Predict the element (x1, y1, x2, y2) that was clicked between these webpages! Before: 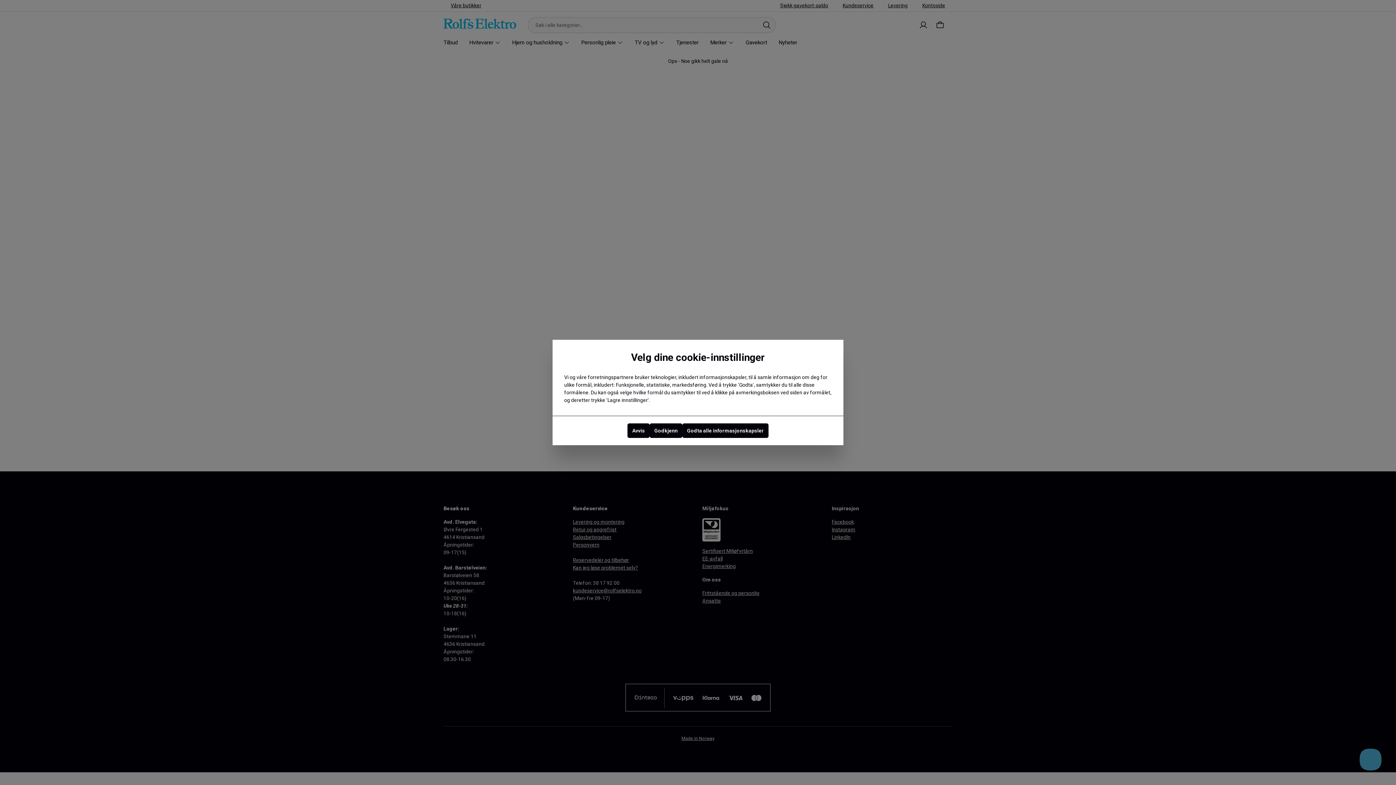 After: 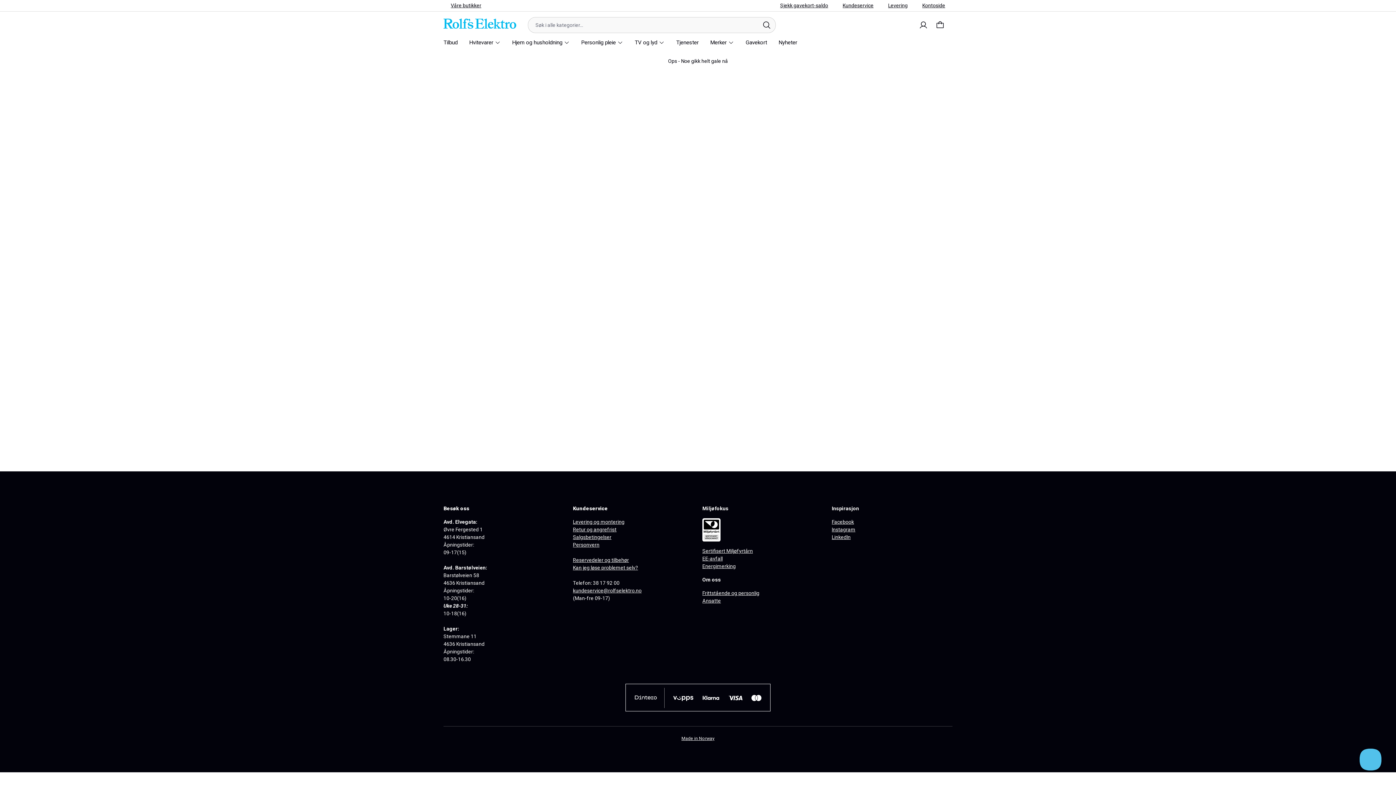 Action: label: Godta alle informasjonskapsler bbox: (682, 423, 768, 438)